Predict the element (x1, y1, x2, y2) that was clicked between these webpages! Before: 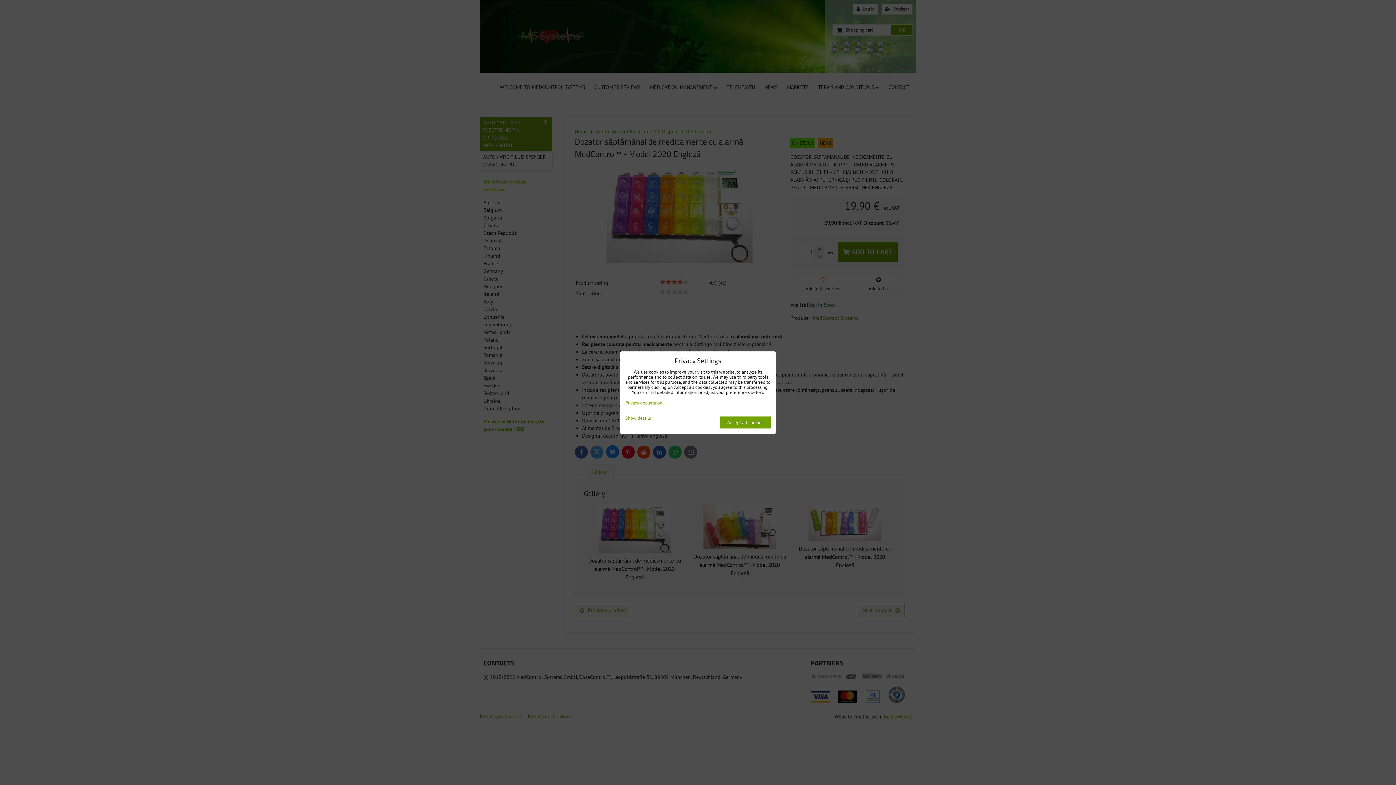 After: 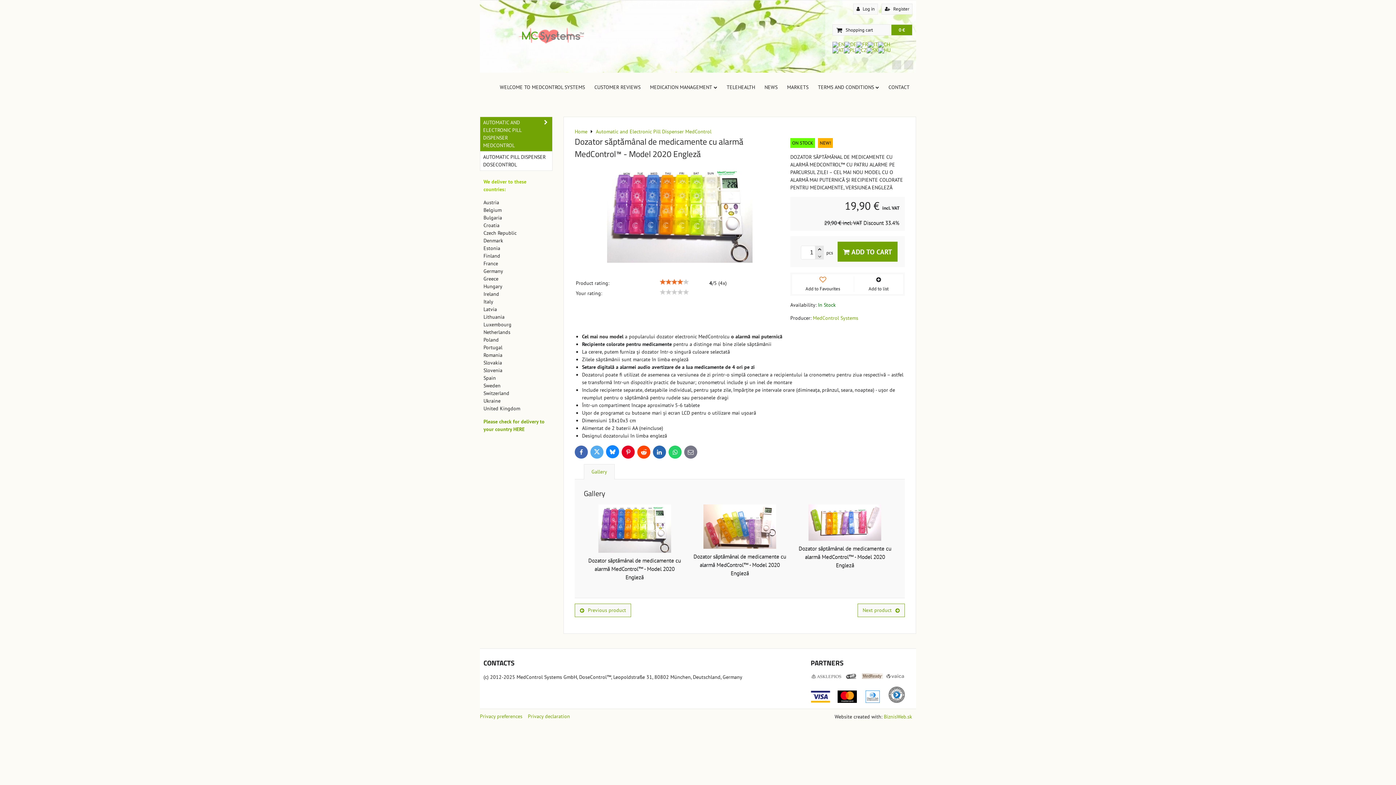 Action: bbox: (720, 416, 770, 428) label: Accept all cookies